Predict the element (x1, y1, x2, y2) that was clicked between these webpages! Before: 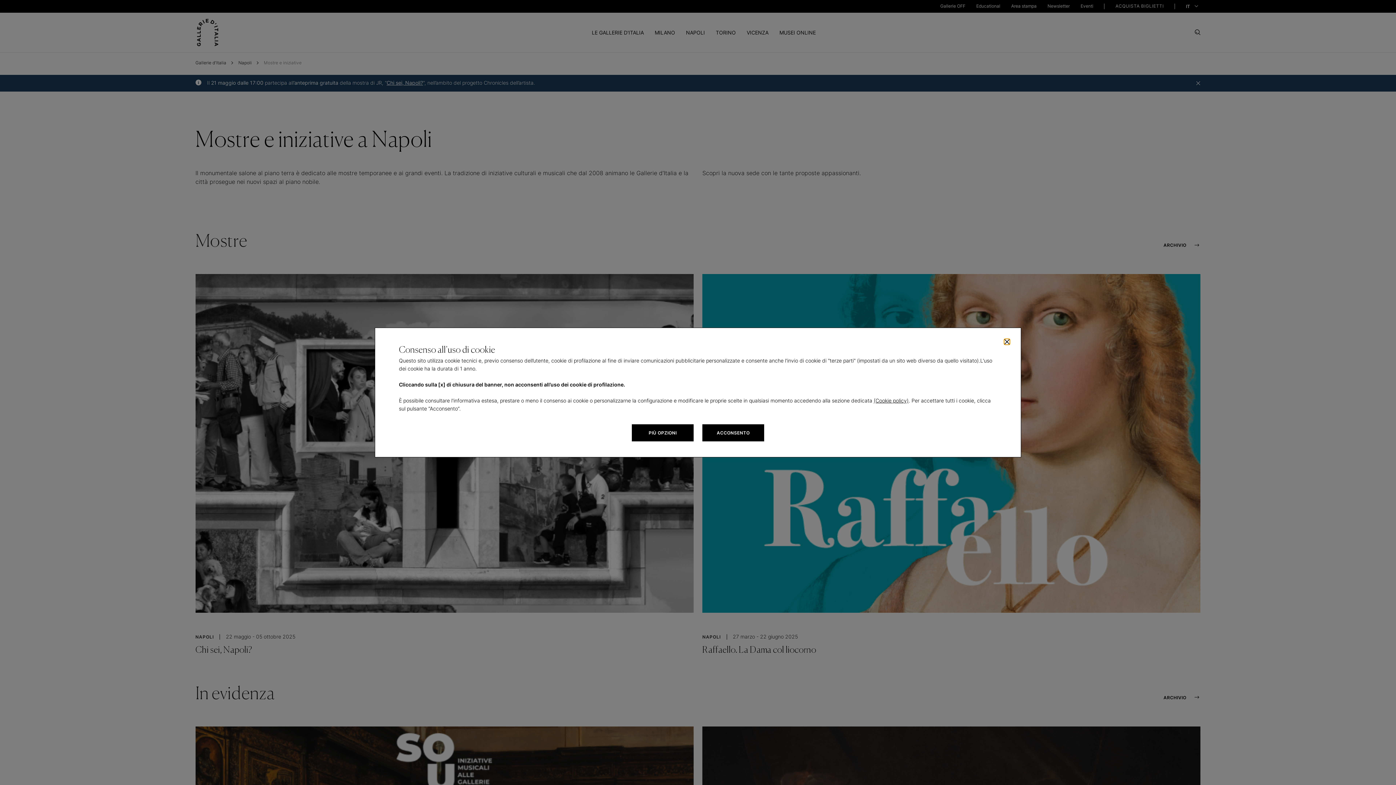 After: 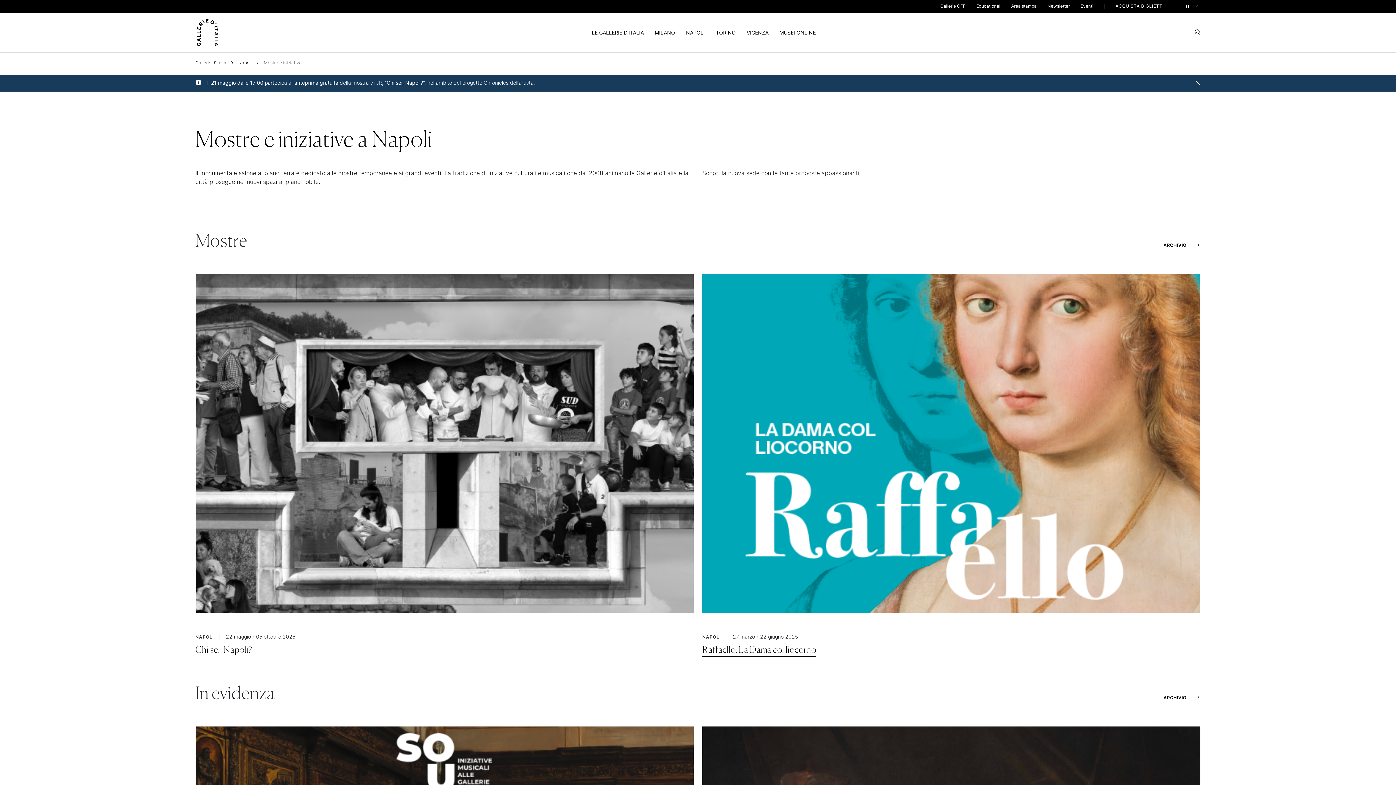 Action: bbox: (702, 424, 764, 441) label: ACCONSENTO